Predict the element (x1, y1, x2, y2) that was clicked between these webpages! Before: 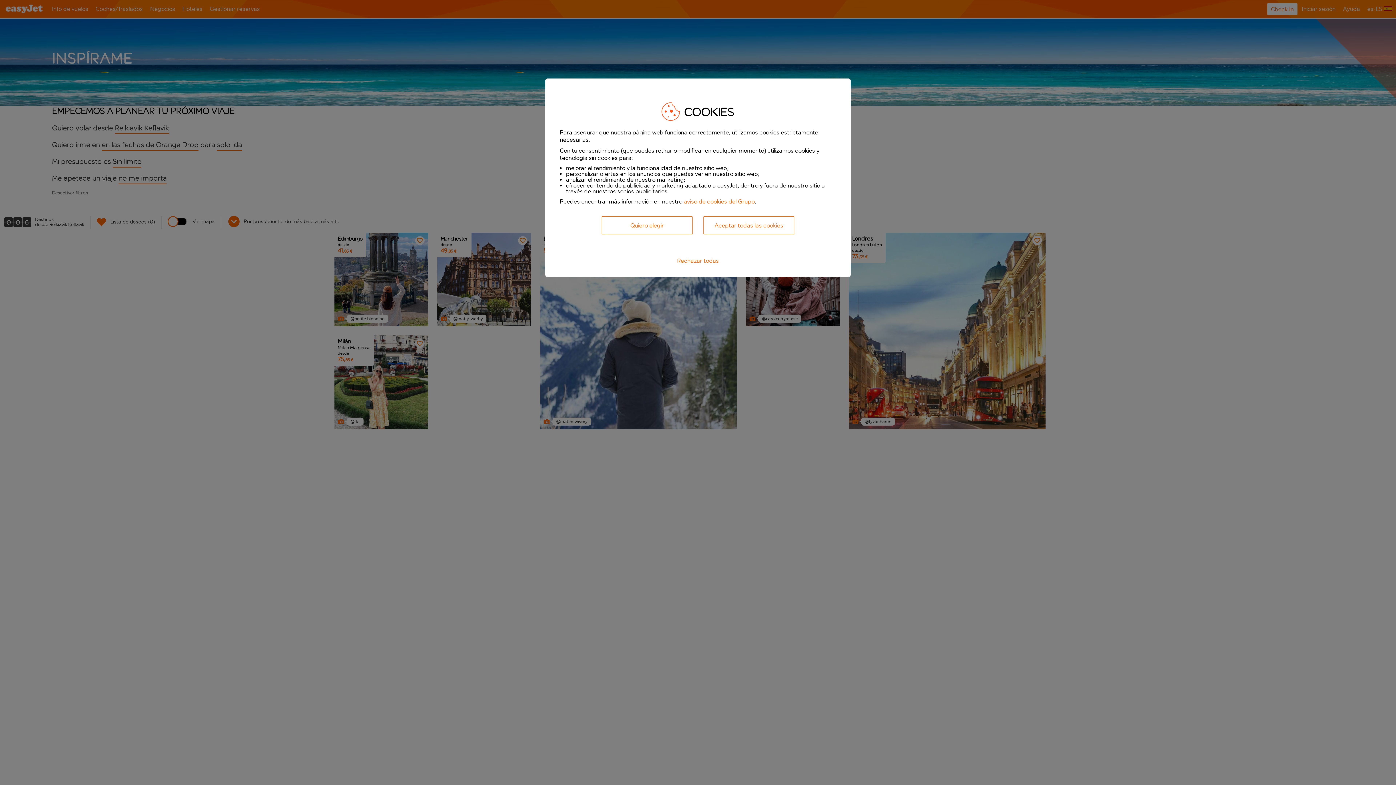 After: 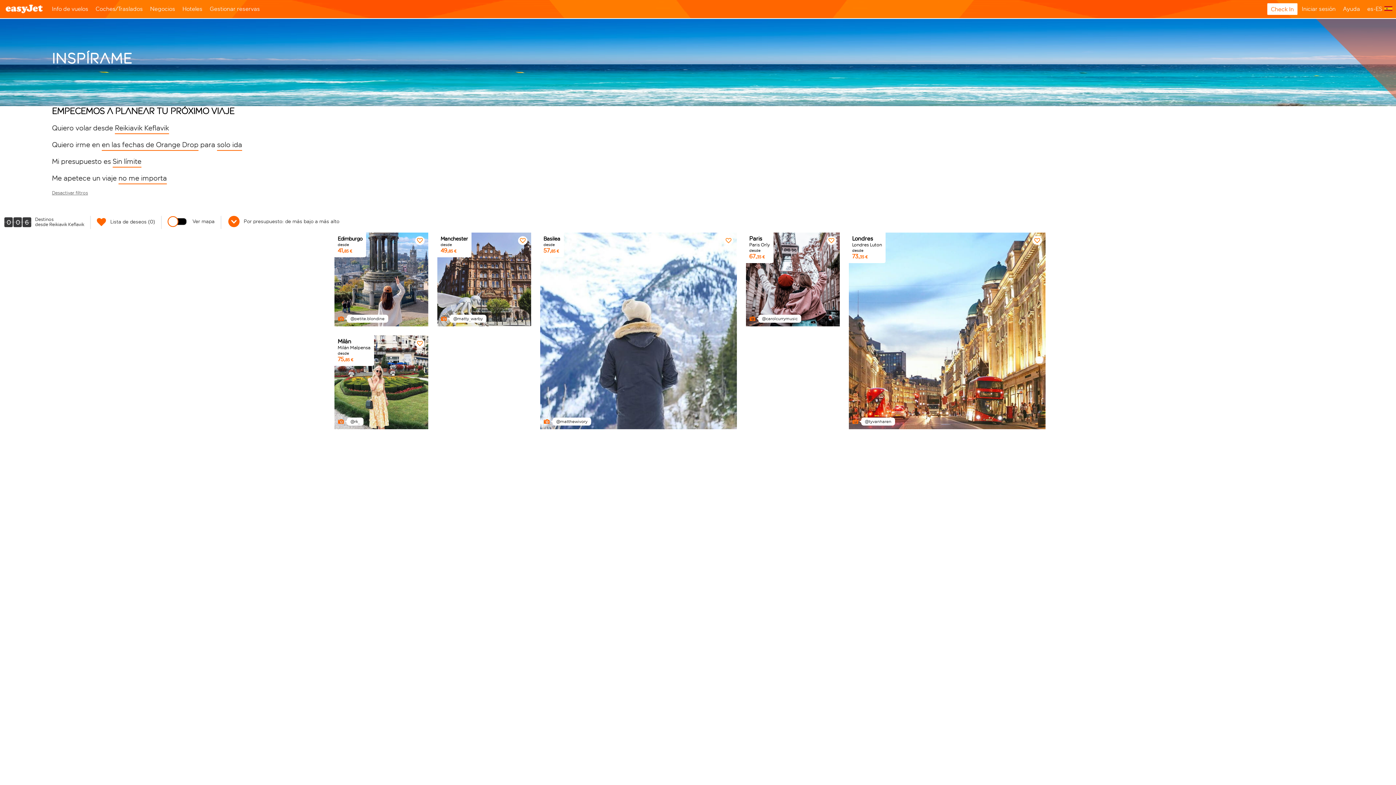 Action: label: Aceptar todas las cookies bbox: (703, 216, 794, 234)